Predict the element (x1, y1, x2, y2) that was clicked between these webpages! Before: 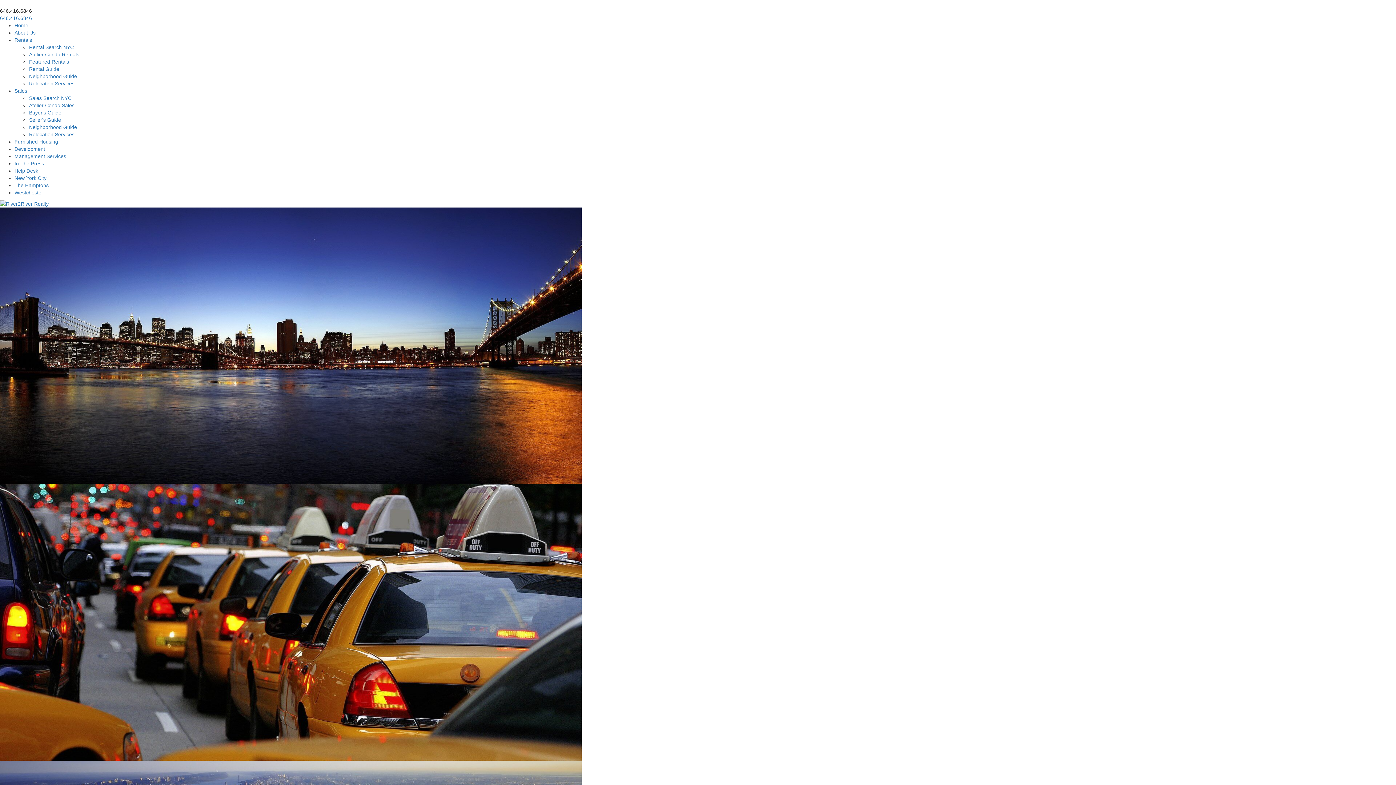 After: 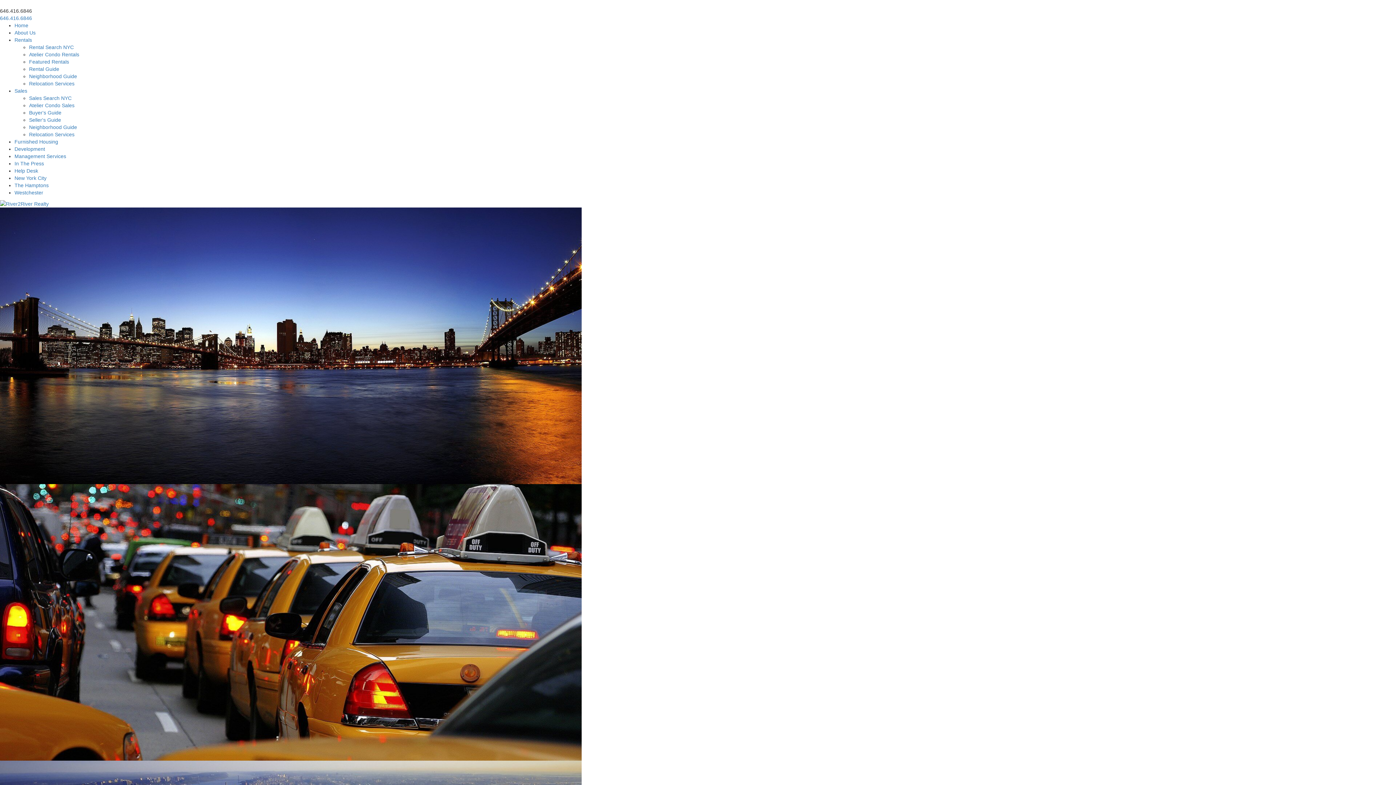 Action: bbox: (0, 200, 48, 206)